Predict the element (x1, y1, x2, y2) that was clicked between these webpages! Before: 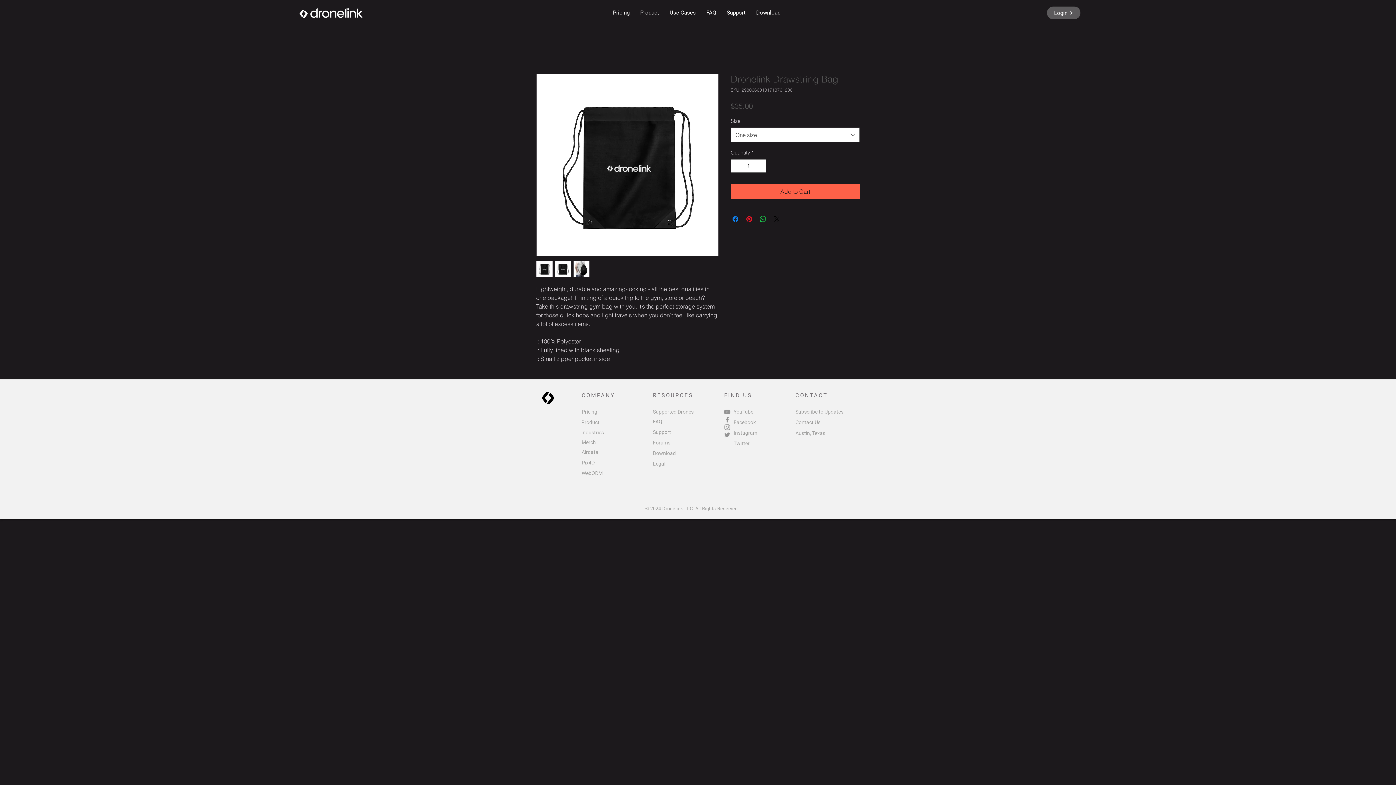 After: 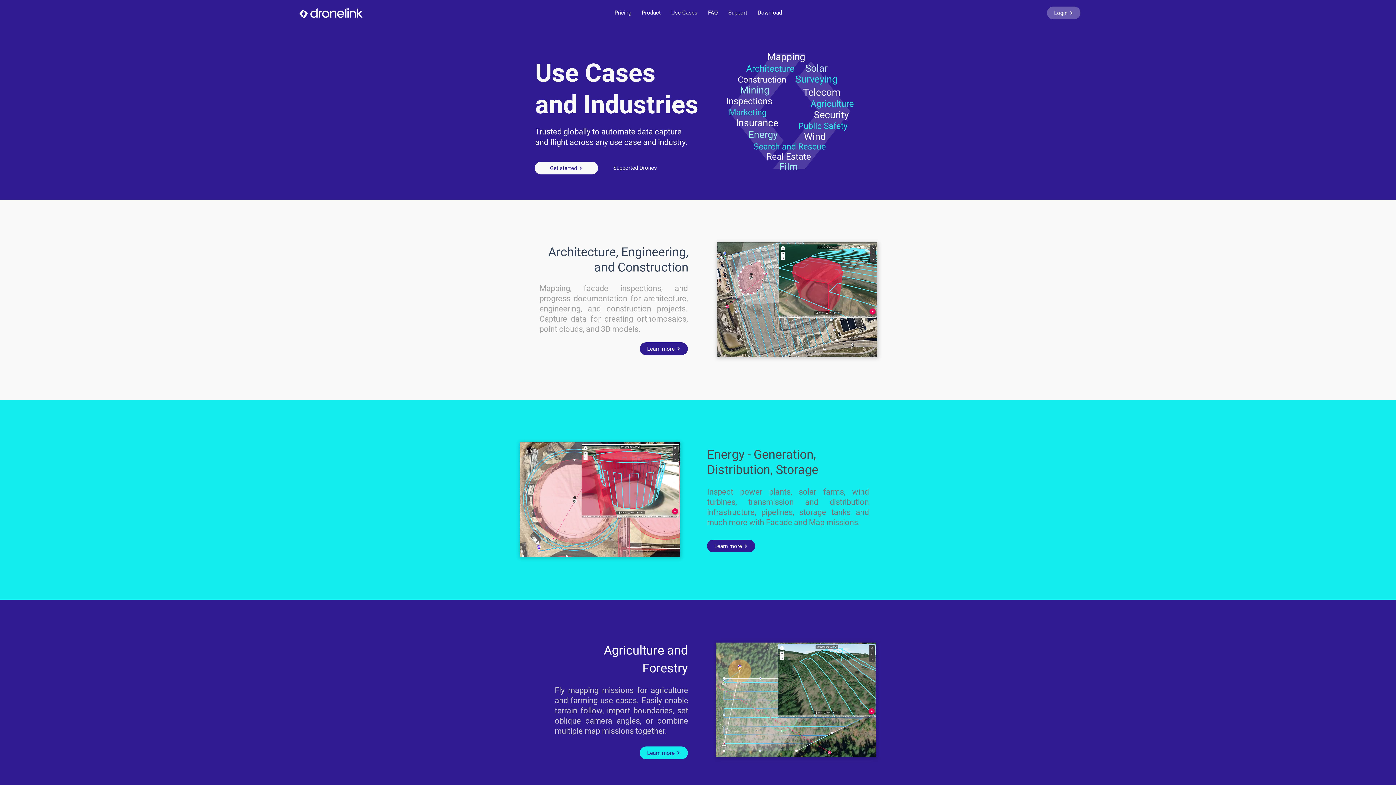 Action: label: Use Cases bbox: (666, 7, 702, 18)